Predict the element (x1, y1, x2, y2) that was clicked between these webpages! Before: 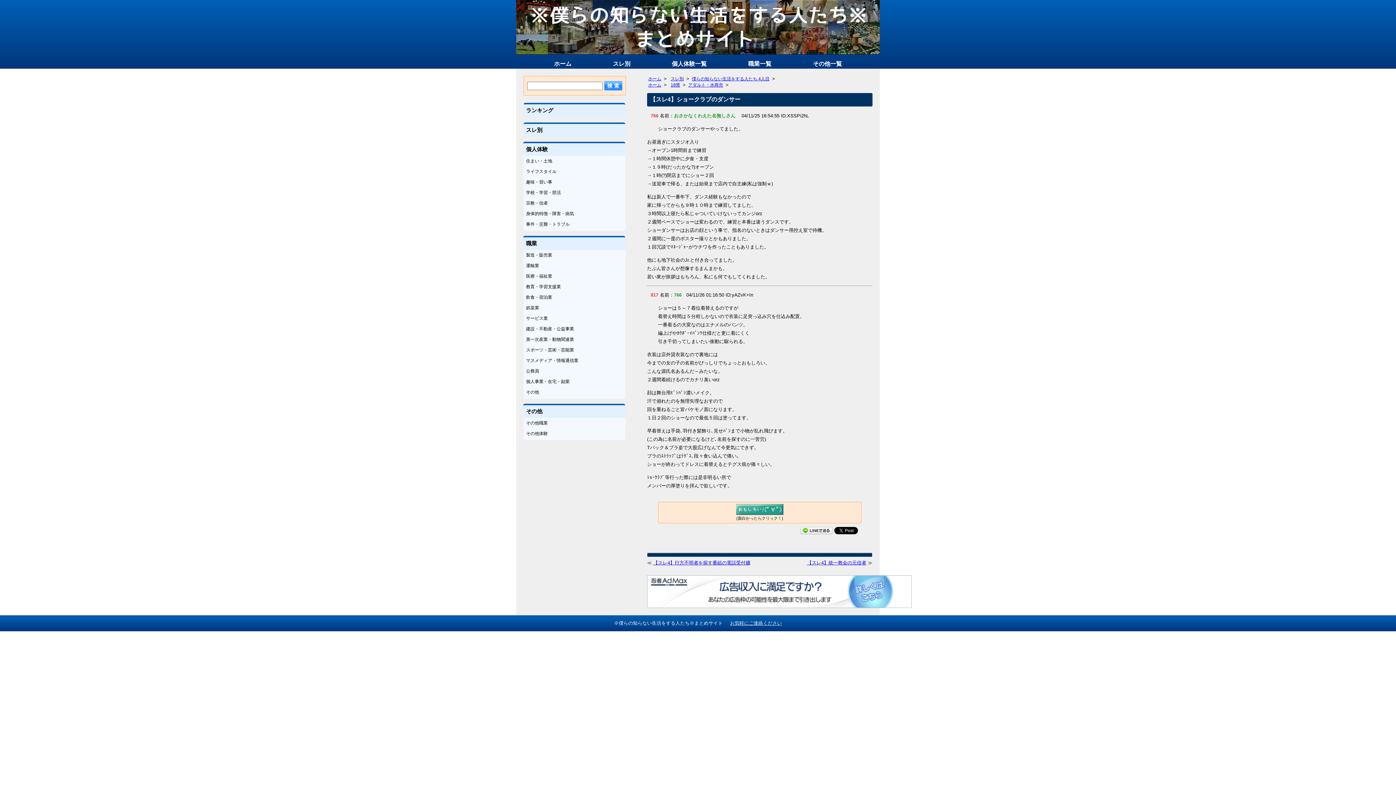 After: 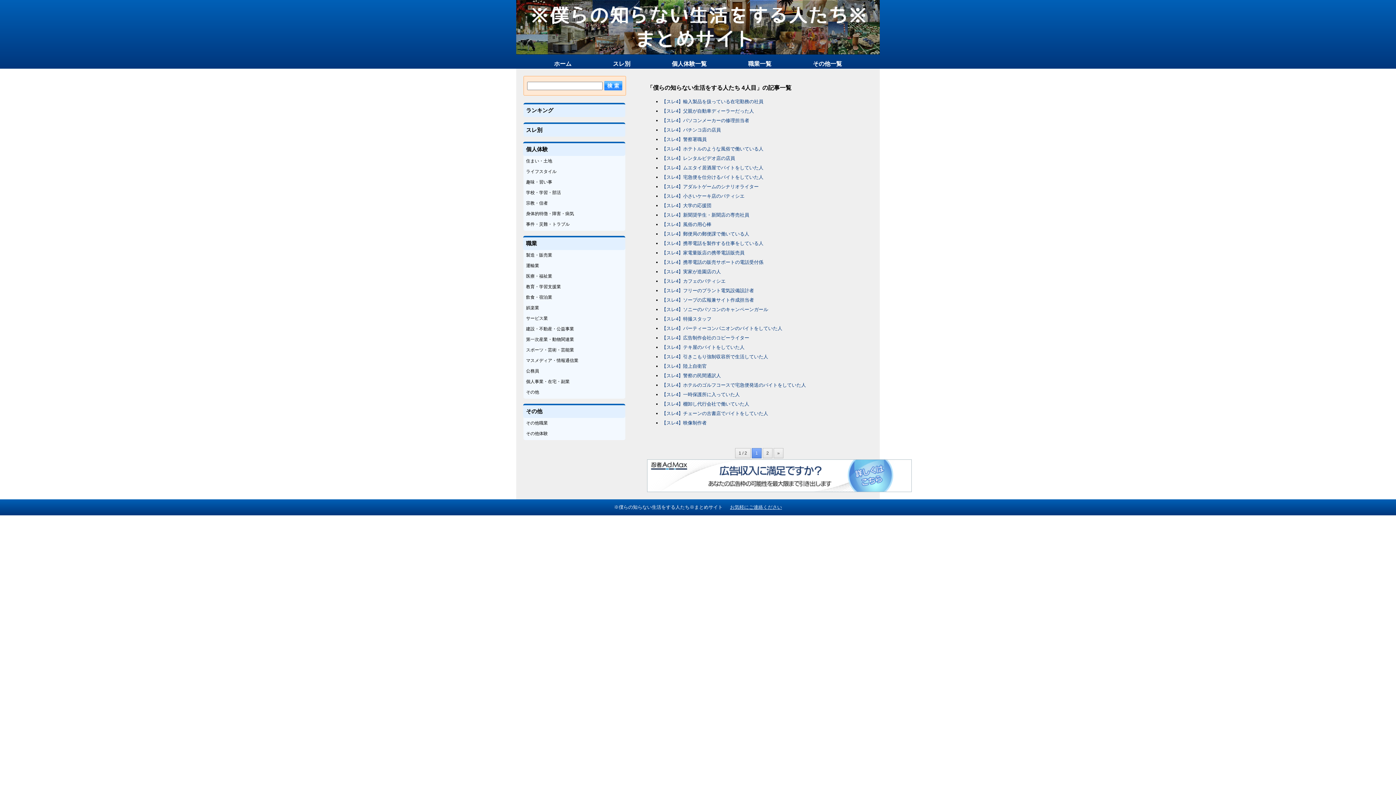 Action: bbox: (690, 76, 770, 81) label: 僕らの知らない生活をする人たち 4人目